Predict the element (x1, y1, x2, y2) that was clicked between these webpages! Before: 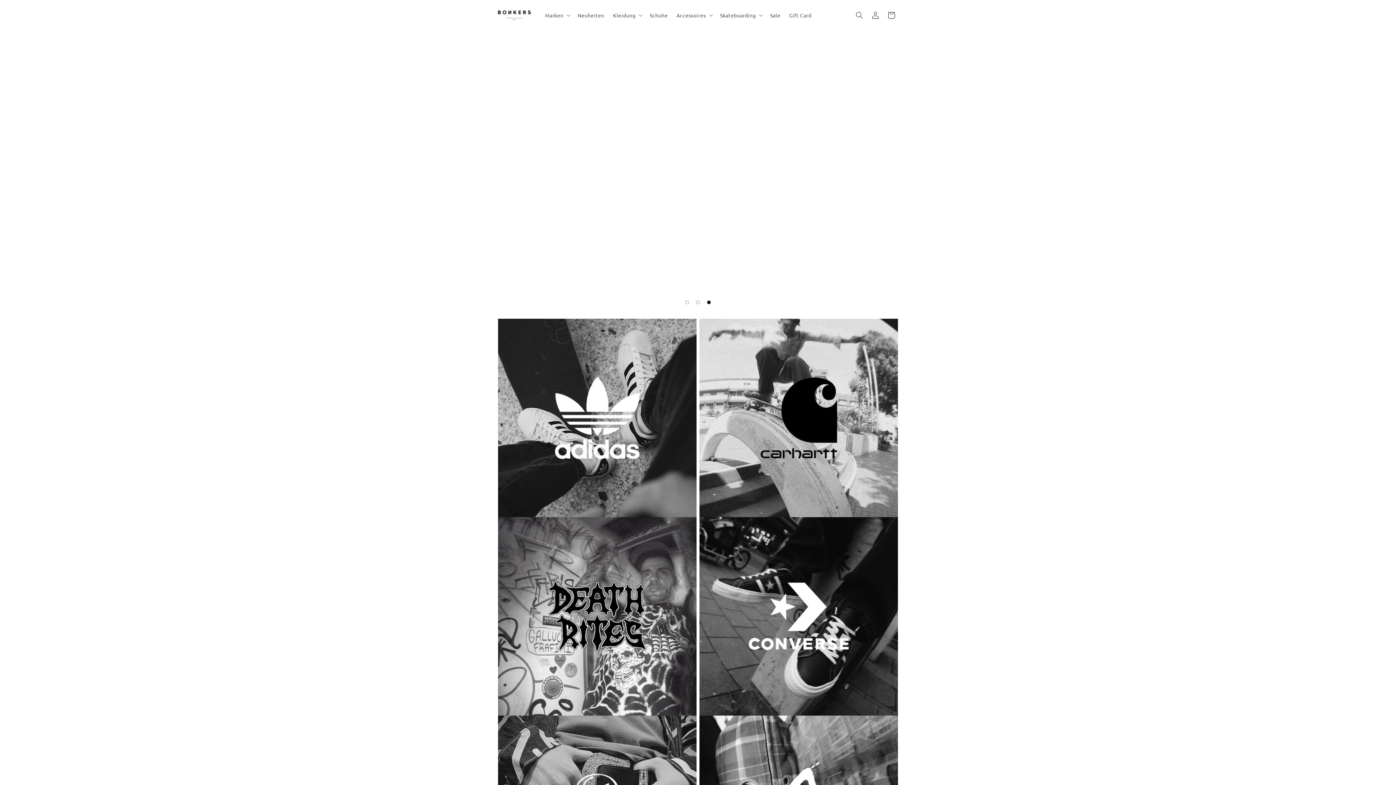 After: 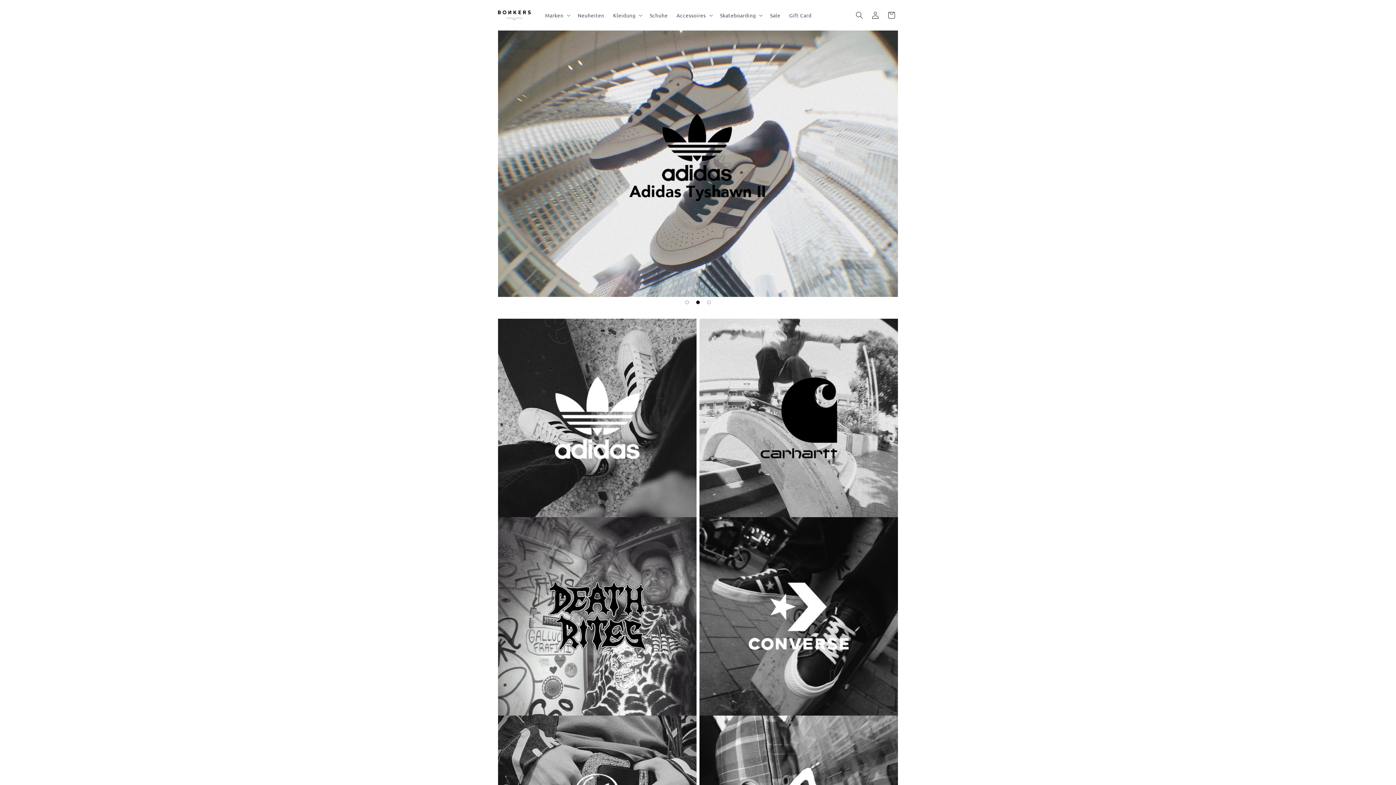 Action: bbox: (495, 7, 533, 22)